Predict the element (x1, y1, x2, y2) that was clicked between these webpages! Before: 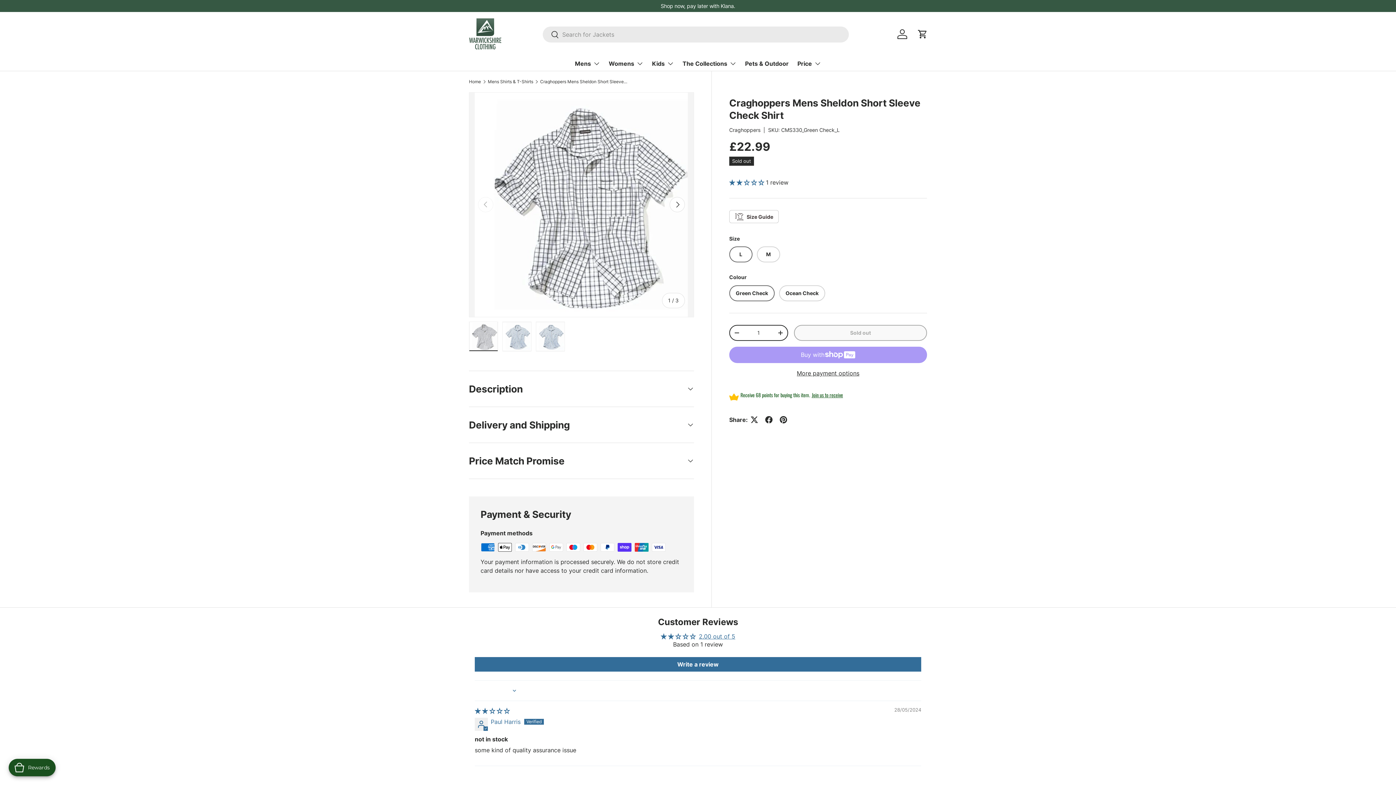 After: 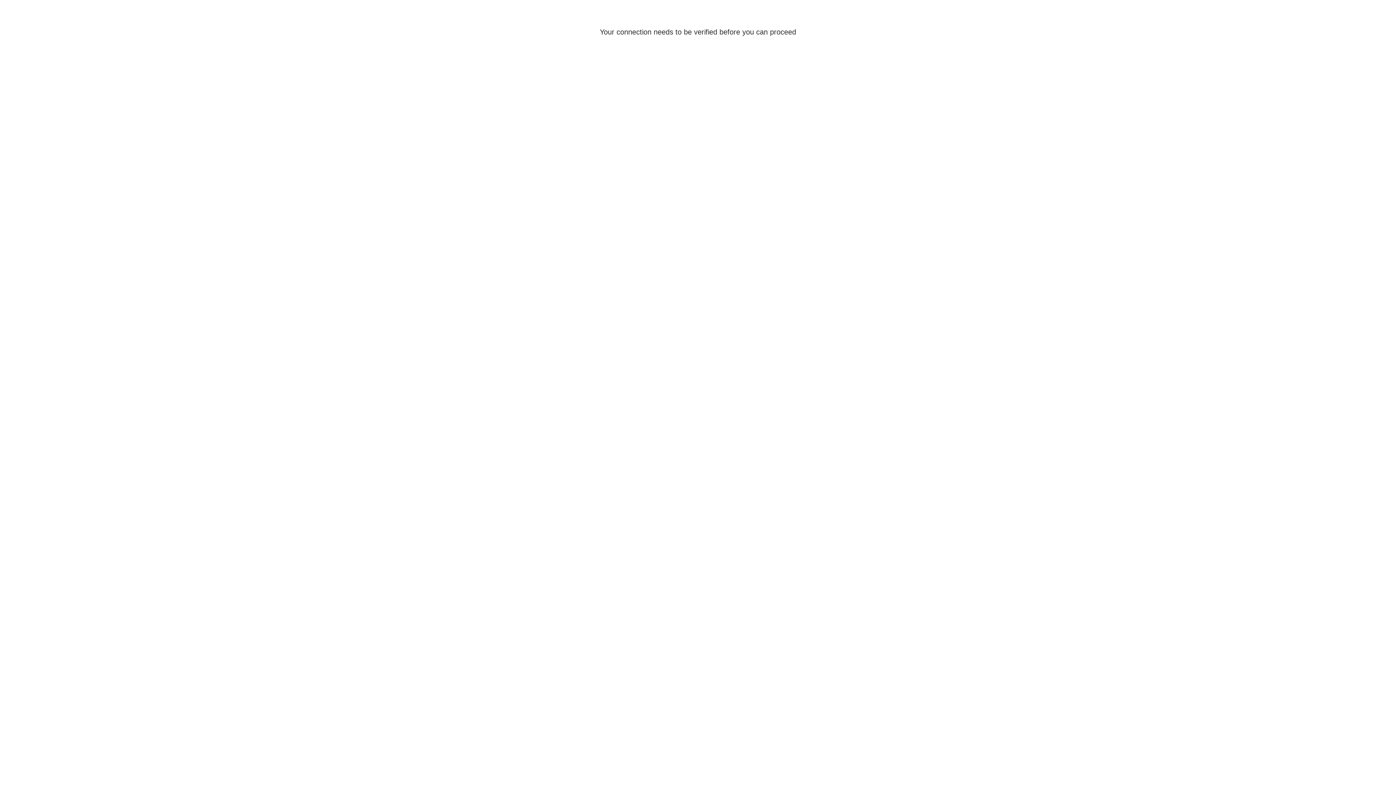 Action: label: Log in bbox: (894, 26, 910, 42)